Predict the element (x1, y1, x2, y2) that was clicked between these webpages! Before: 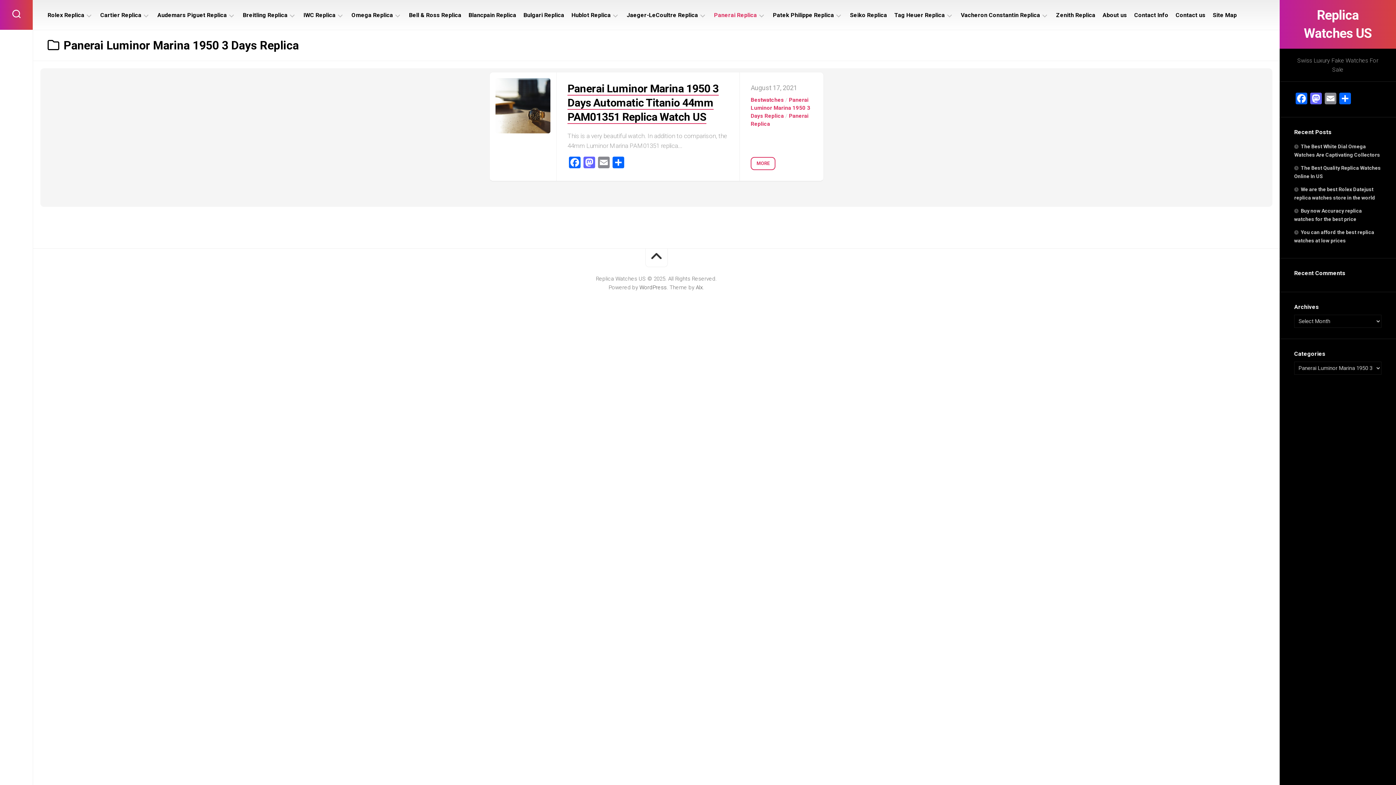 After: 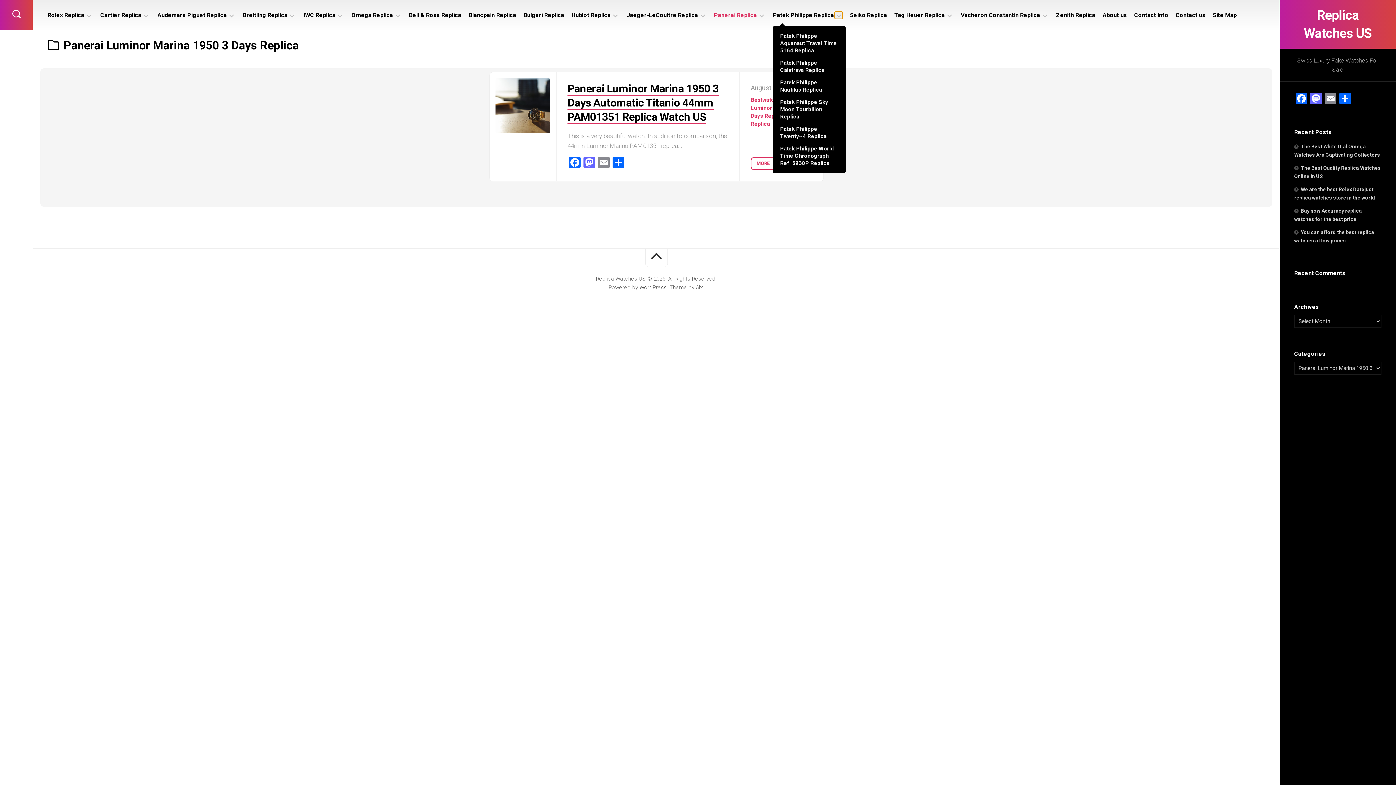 Action: bbox: (834, 11, 842, 18)